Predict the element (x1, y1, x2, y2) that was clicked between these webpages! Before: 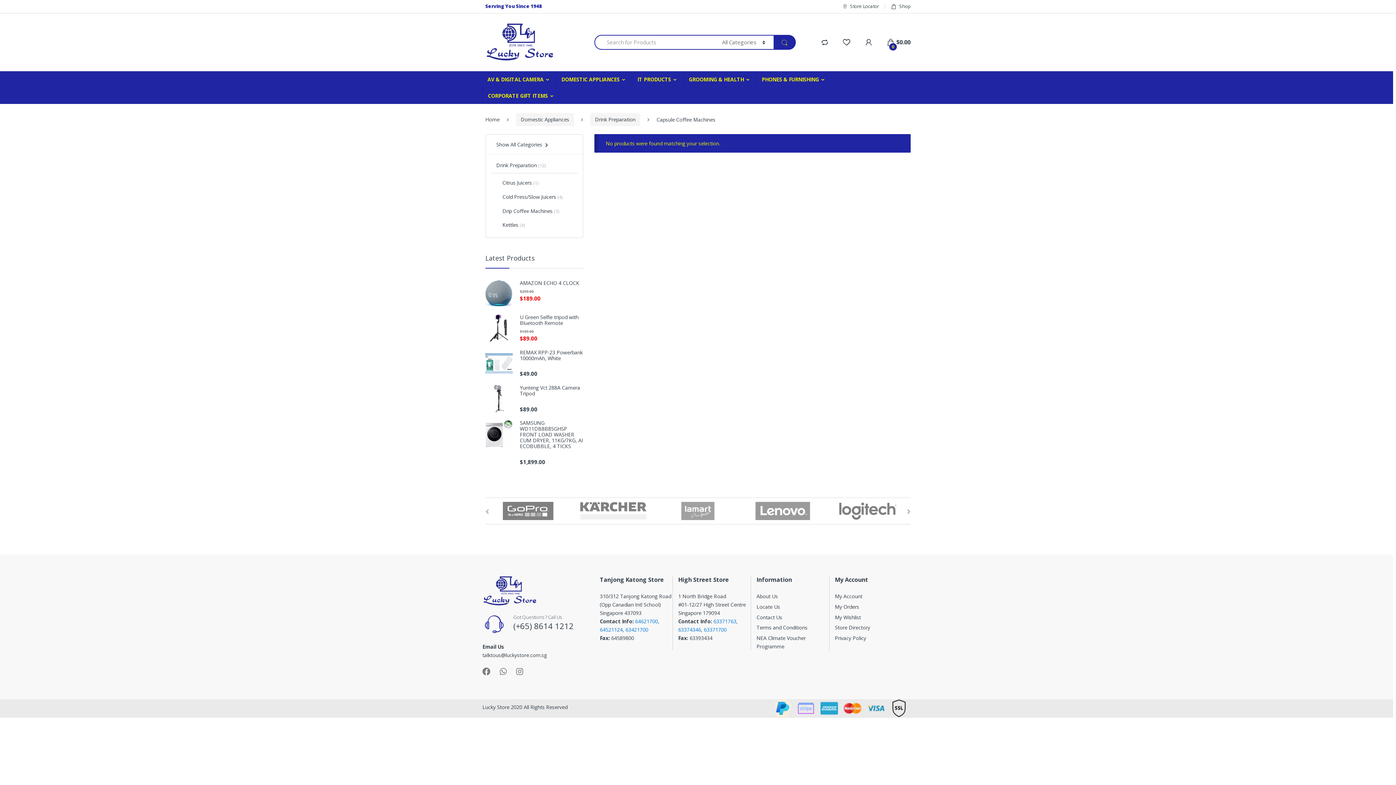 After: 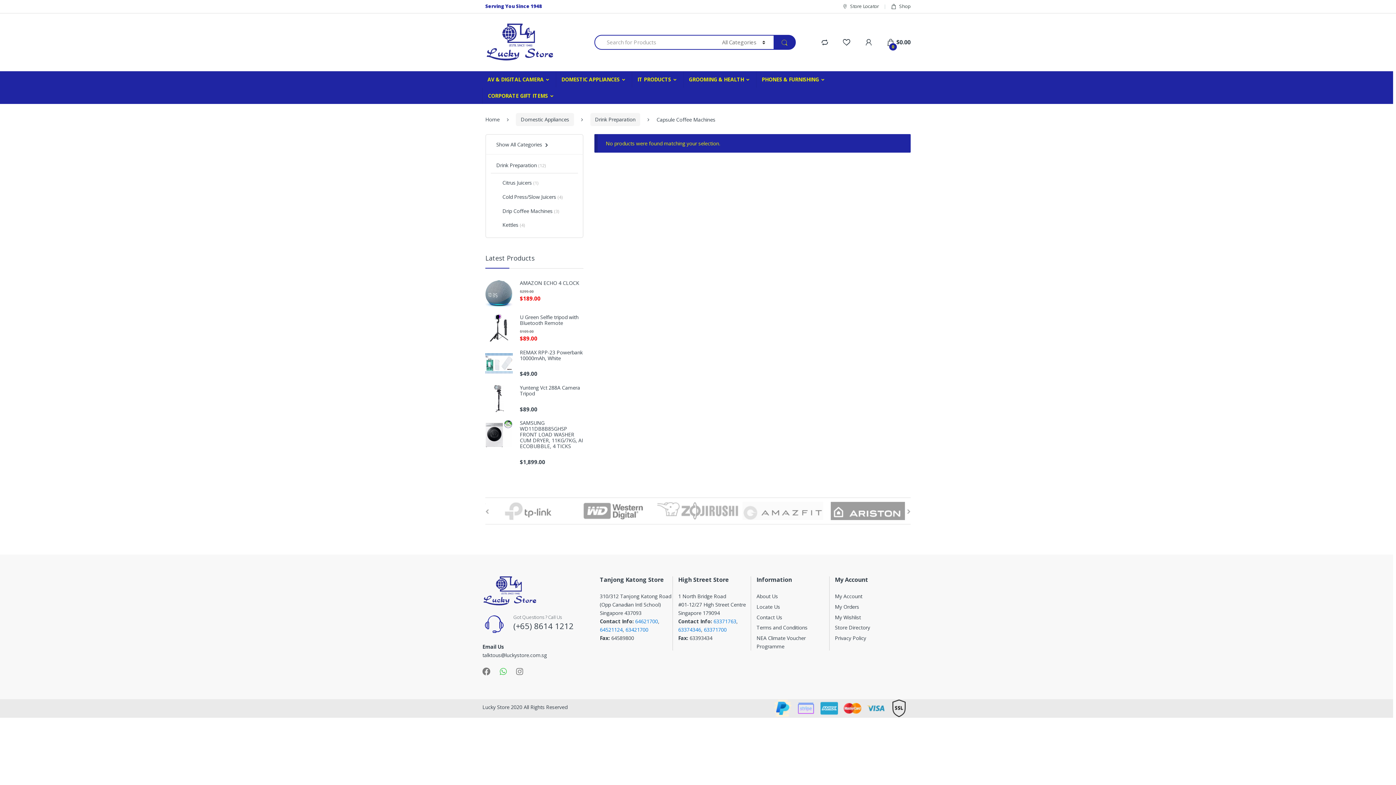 Action: bbox: (499, 667, 506, 675)